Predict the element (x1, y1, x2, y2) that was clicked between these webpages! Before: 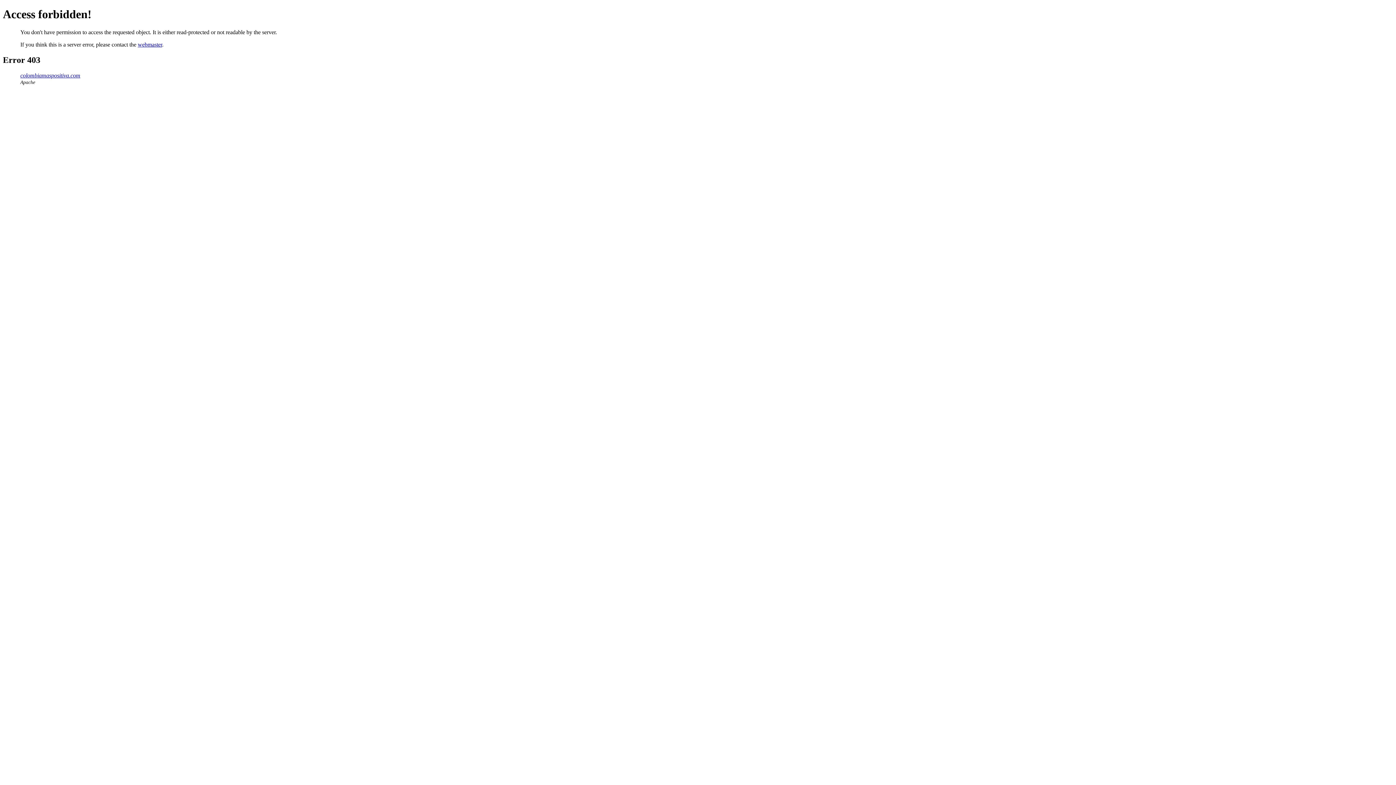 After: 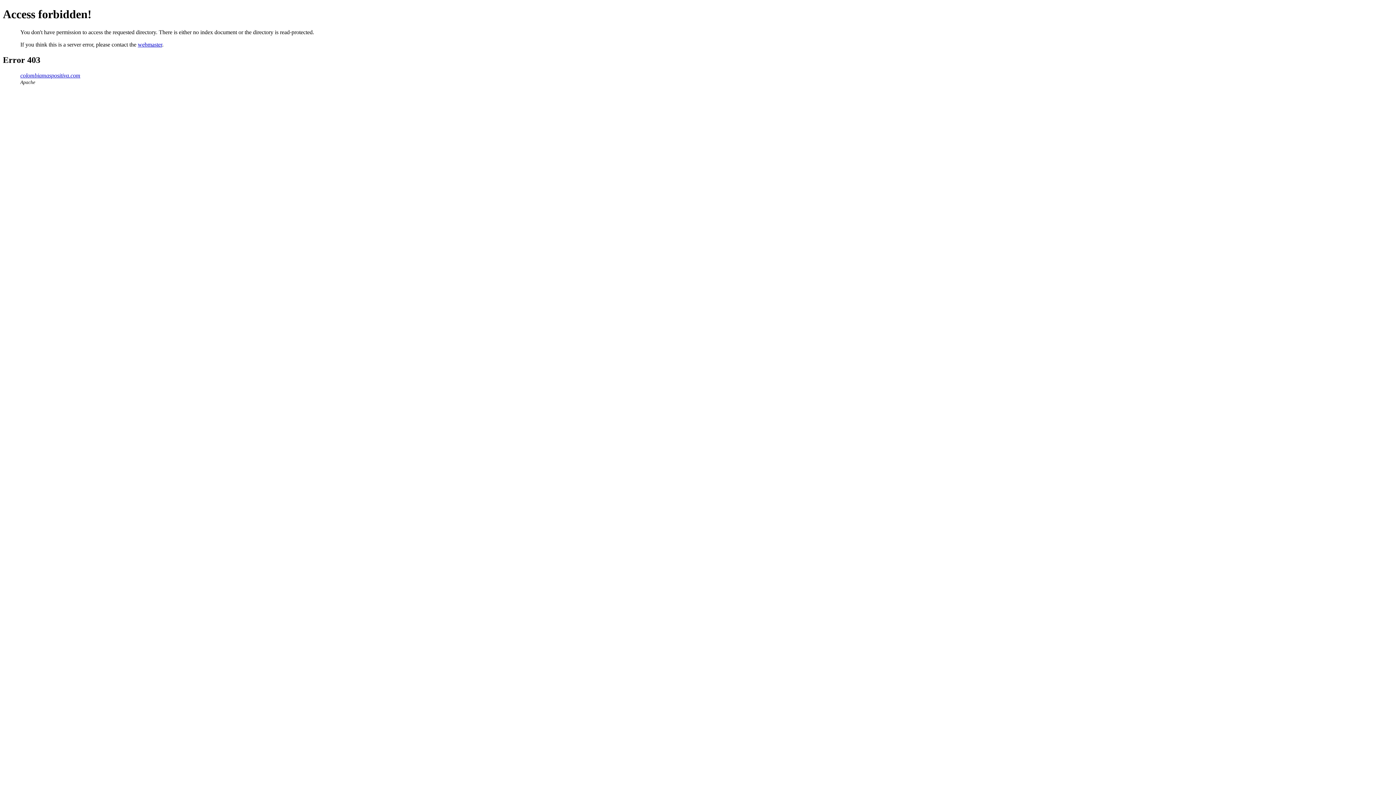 Action: bbox: (20, 72, 80, 78) label: colombiamaspositiva.com